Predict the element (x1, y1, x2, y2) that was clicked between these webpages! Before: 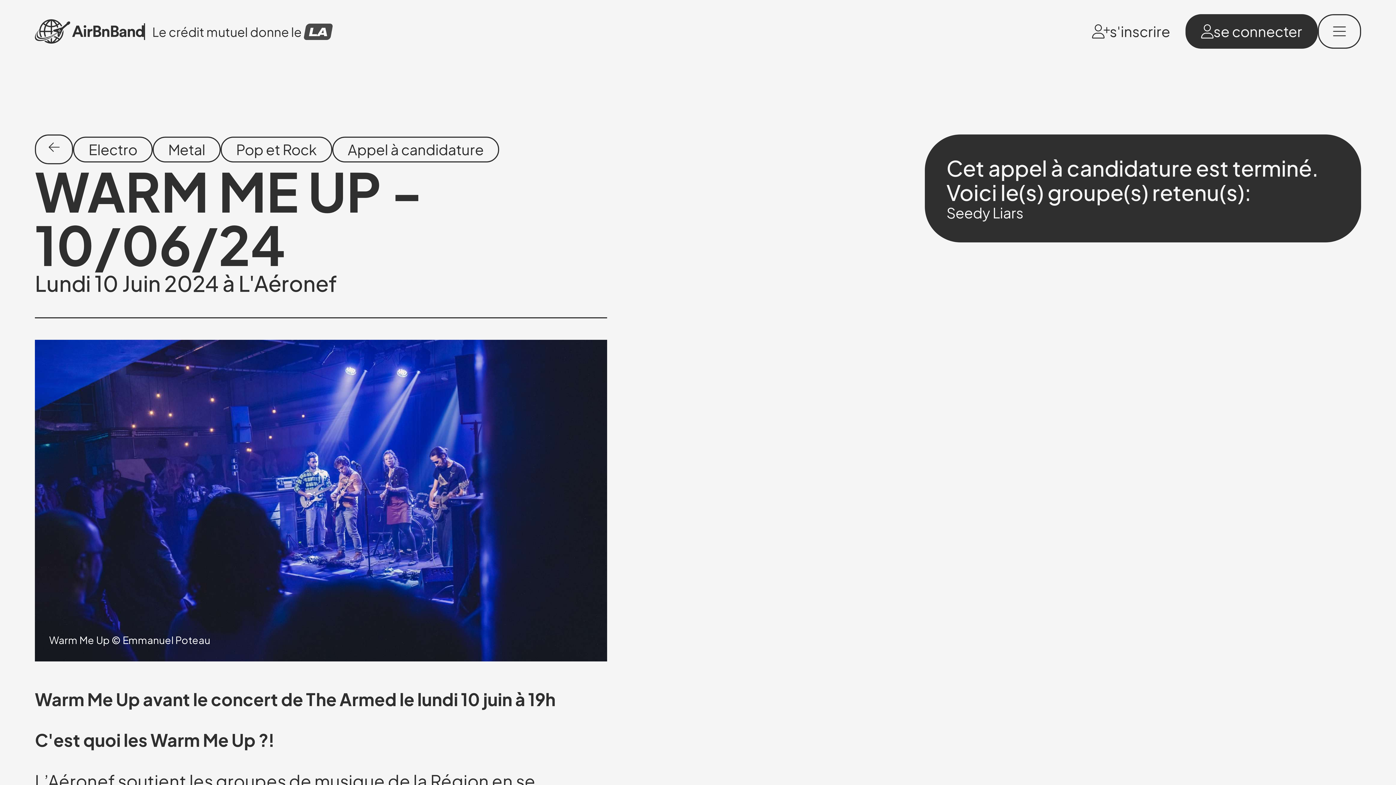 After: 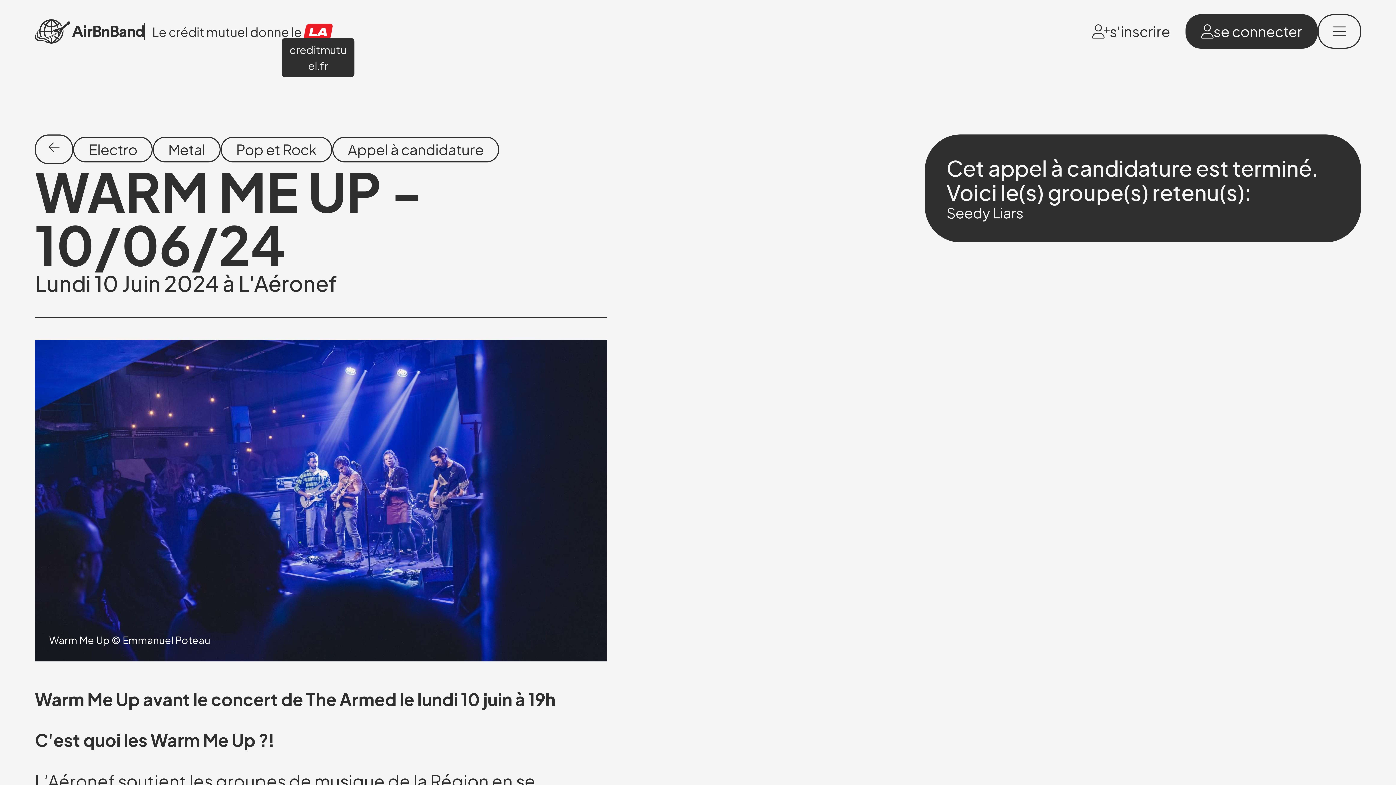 Action: bbox: (303, 22, 332, 38)